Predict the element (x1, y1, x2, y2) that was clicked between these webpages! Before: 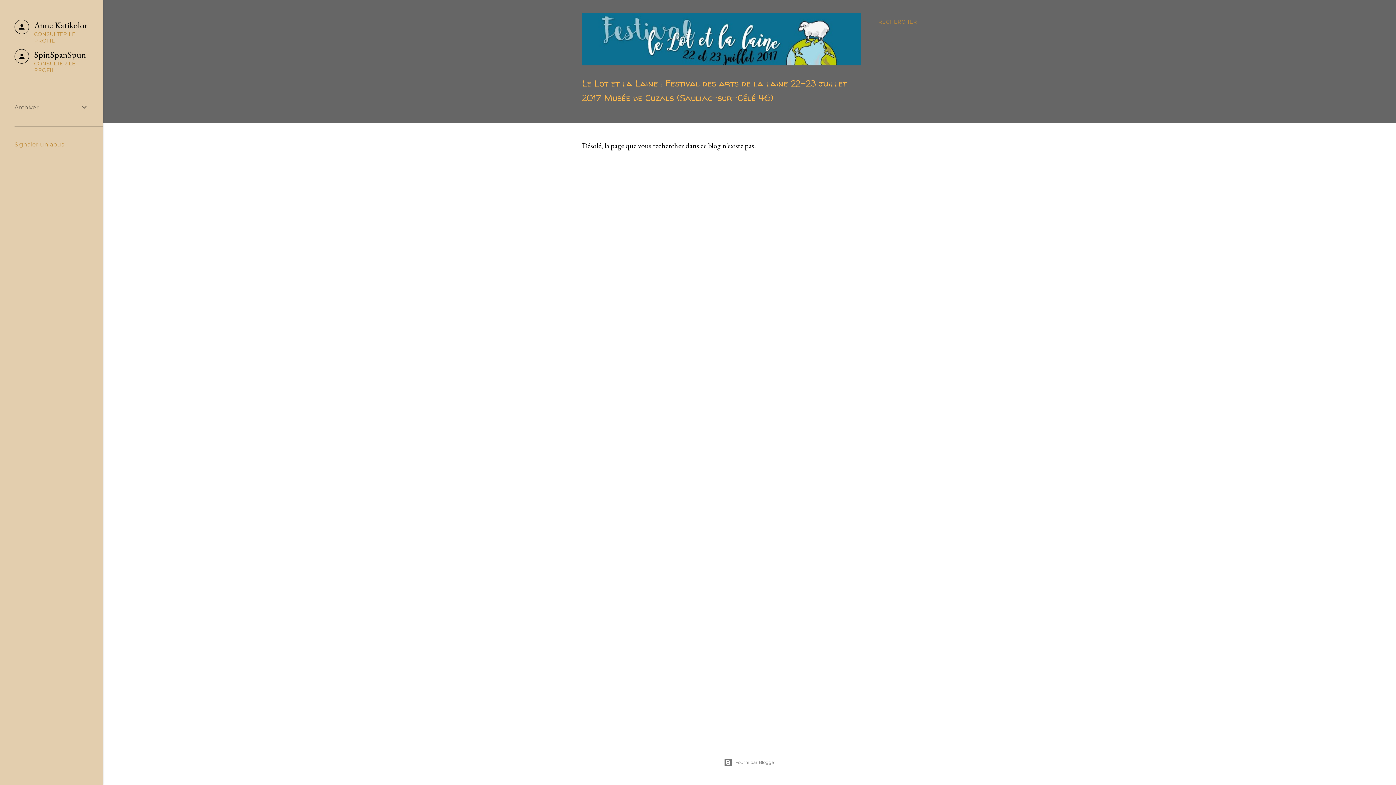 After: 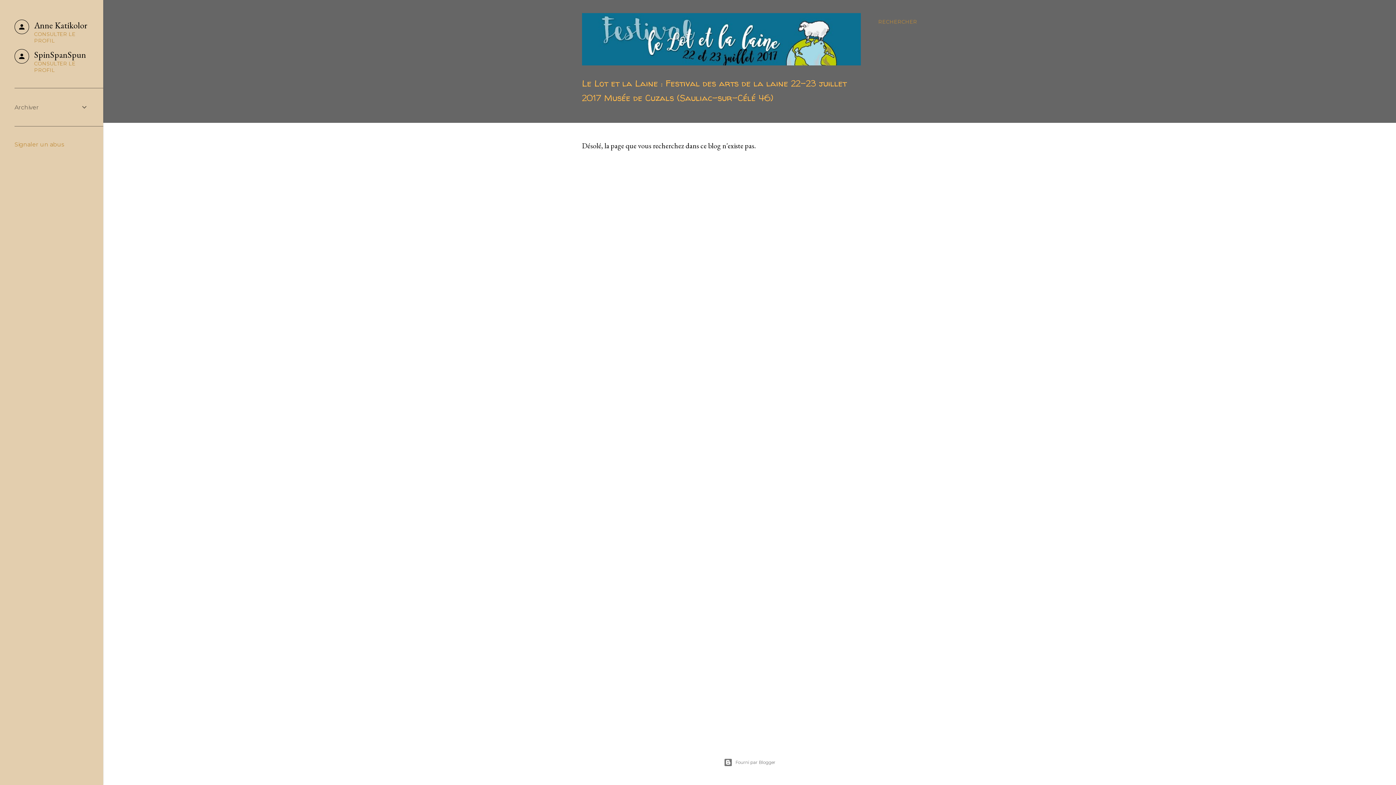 Action: bbox: (14, 141, 64, 148) label: Signaler un abus